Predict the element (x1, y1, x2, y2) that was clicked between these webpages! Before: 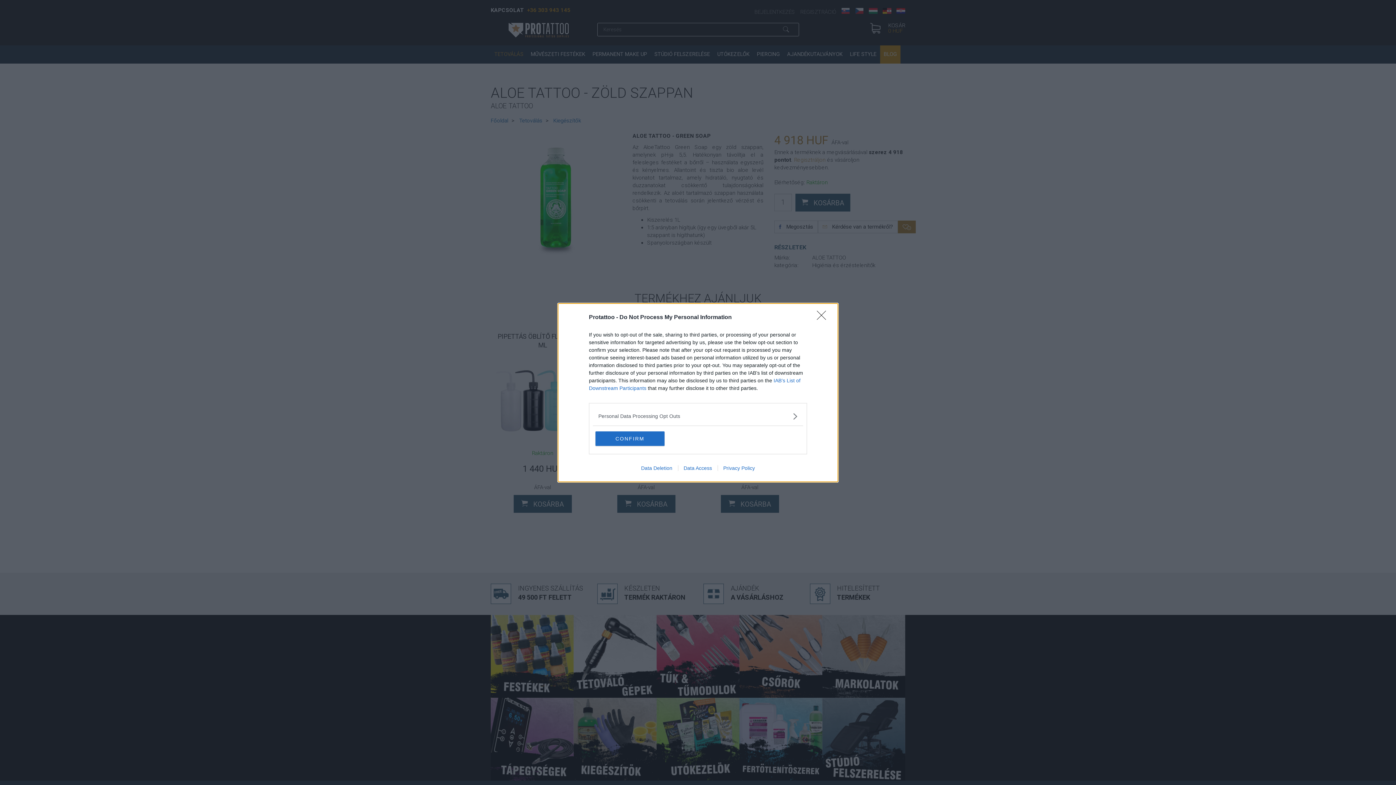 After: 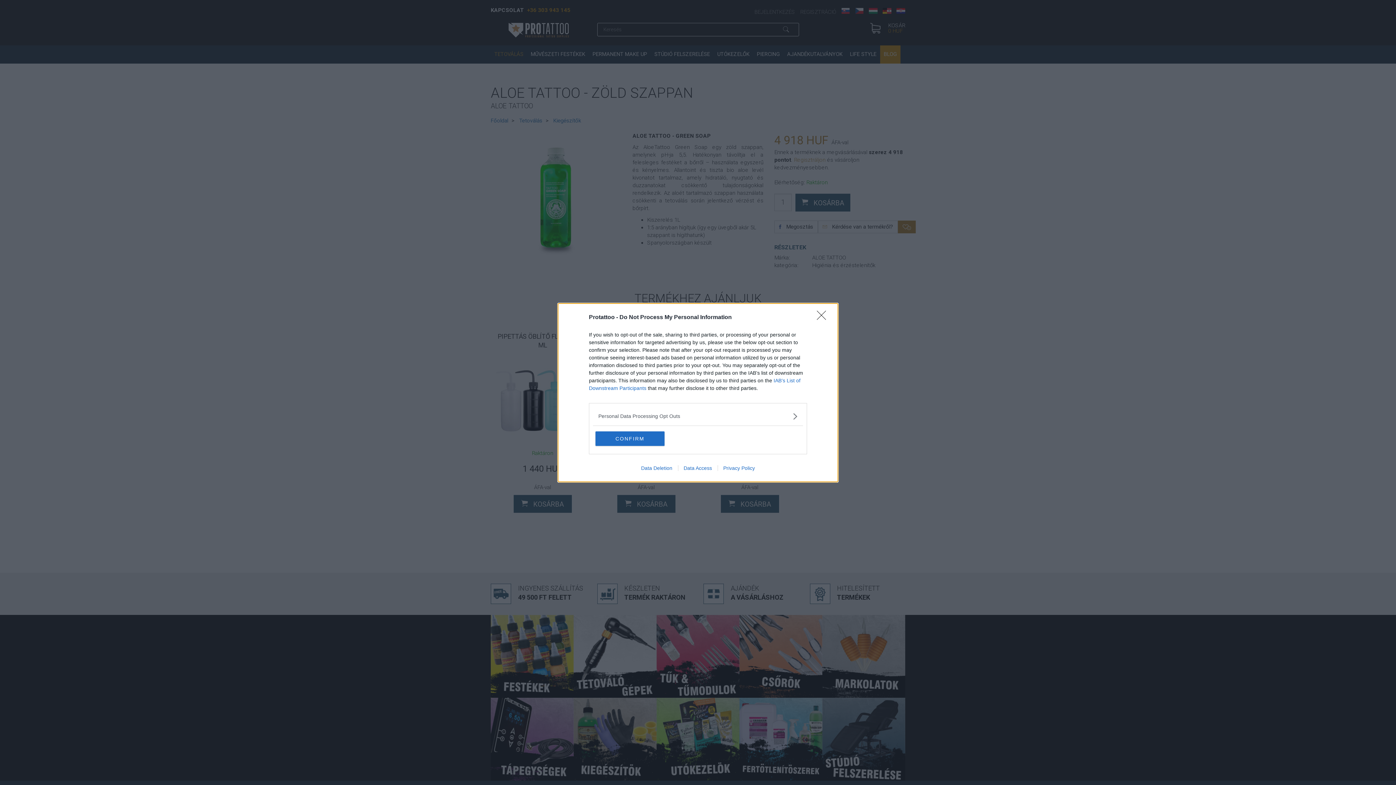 Action: bbox: (635, 465, 678, 471) label: Data Deletion